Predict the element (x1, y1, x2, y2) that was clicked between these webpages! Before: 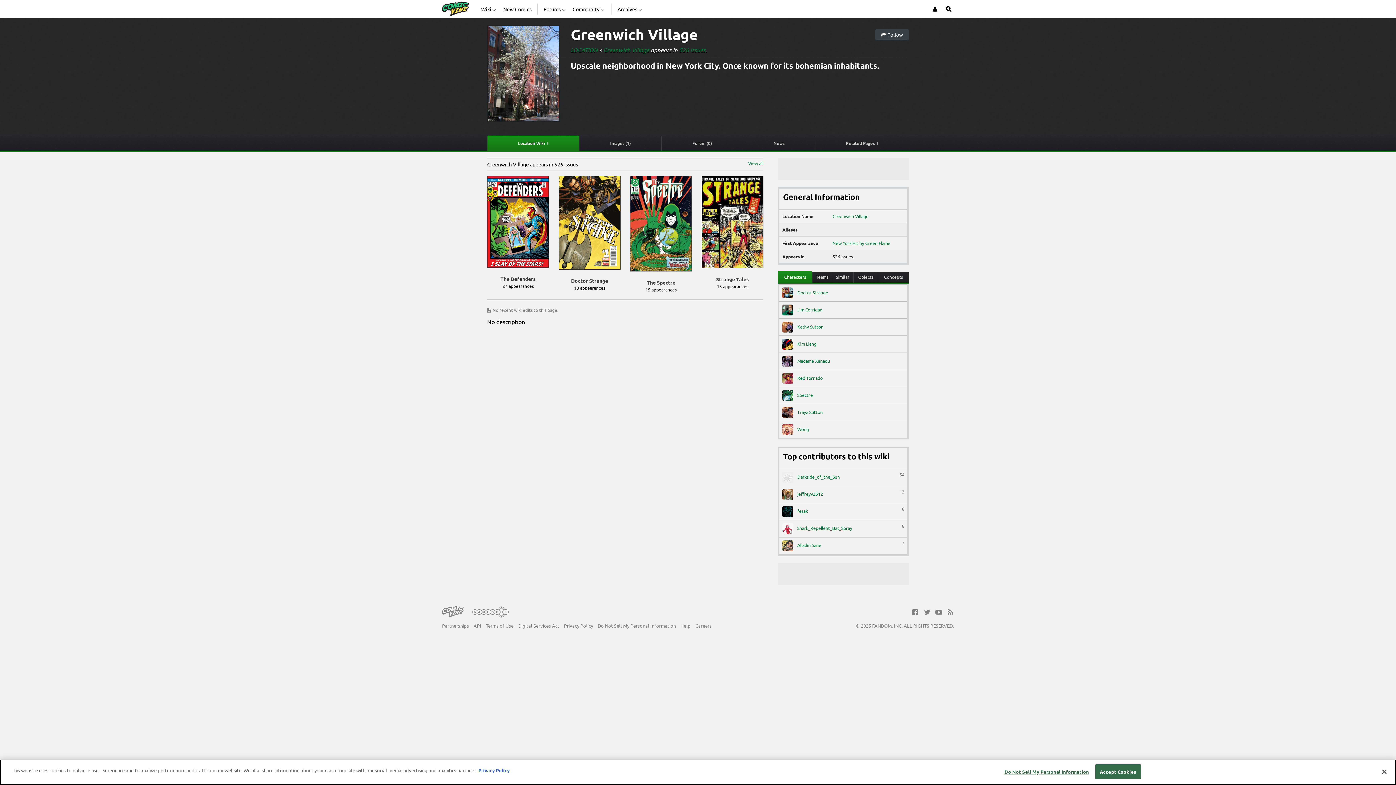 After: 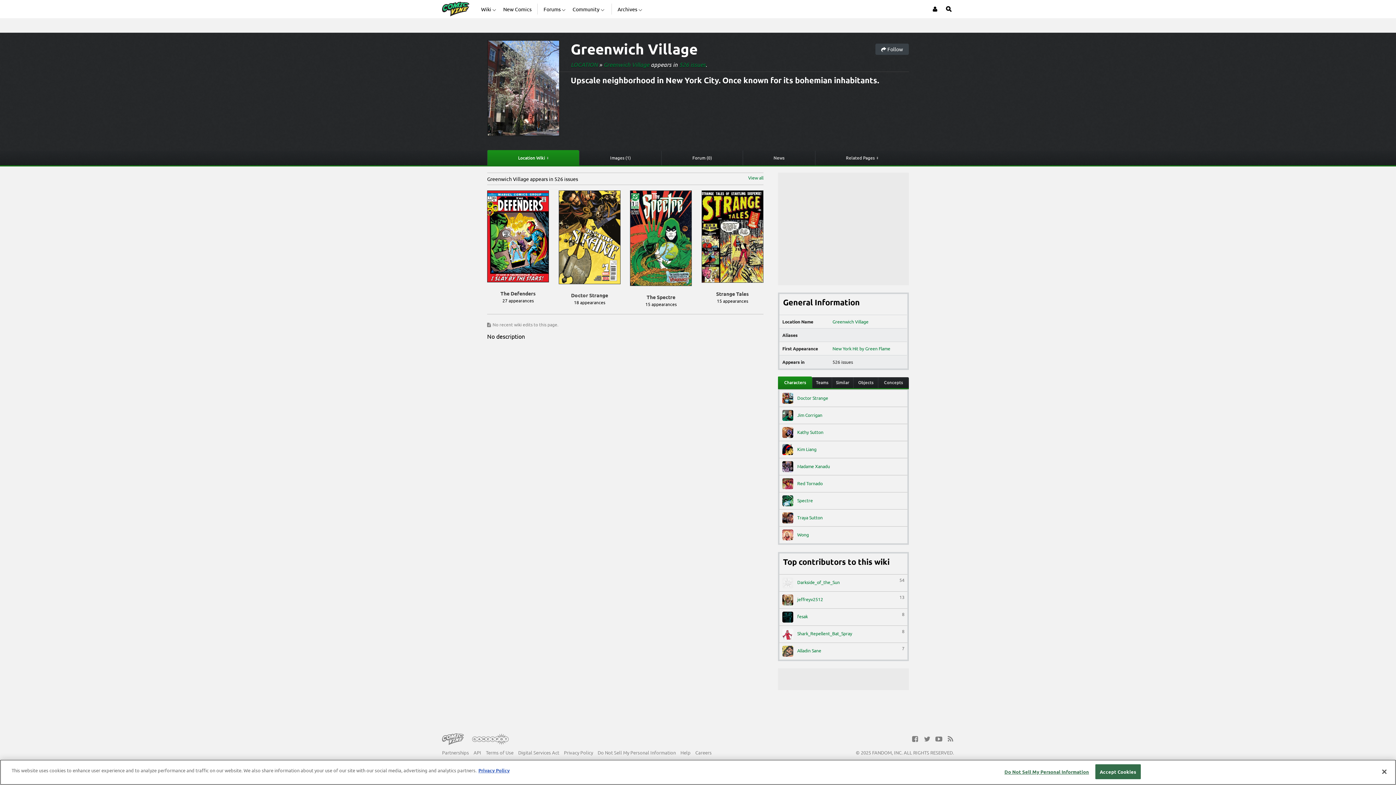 Action: label: Greenwich Village bbox: (570, 39, 697, 58)